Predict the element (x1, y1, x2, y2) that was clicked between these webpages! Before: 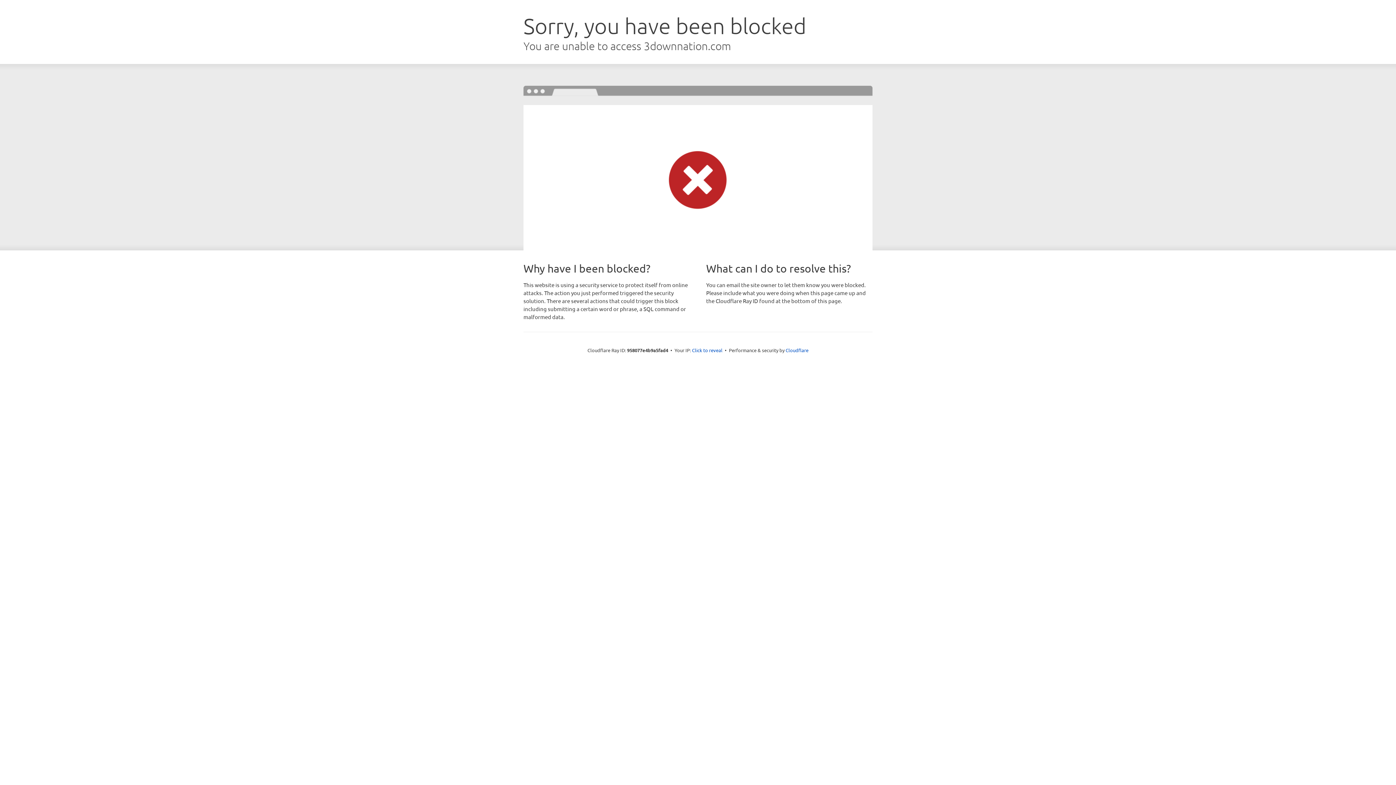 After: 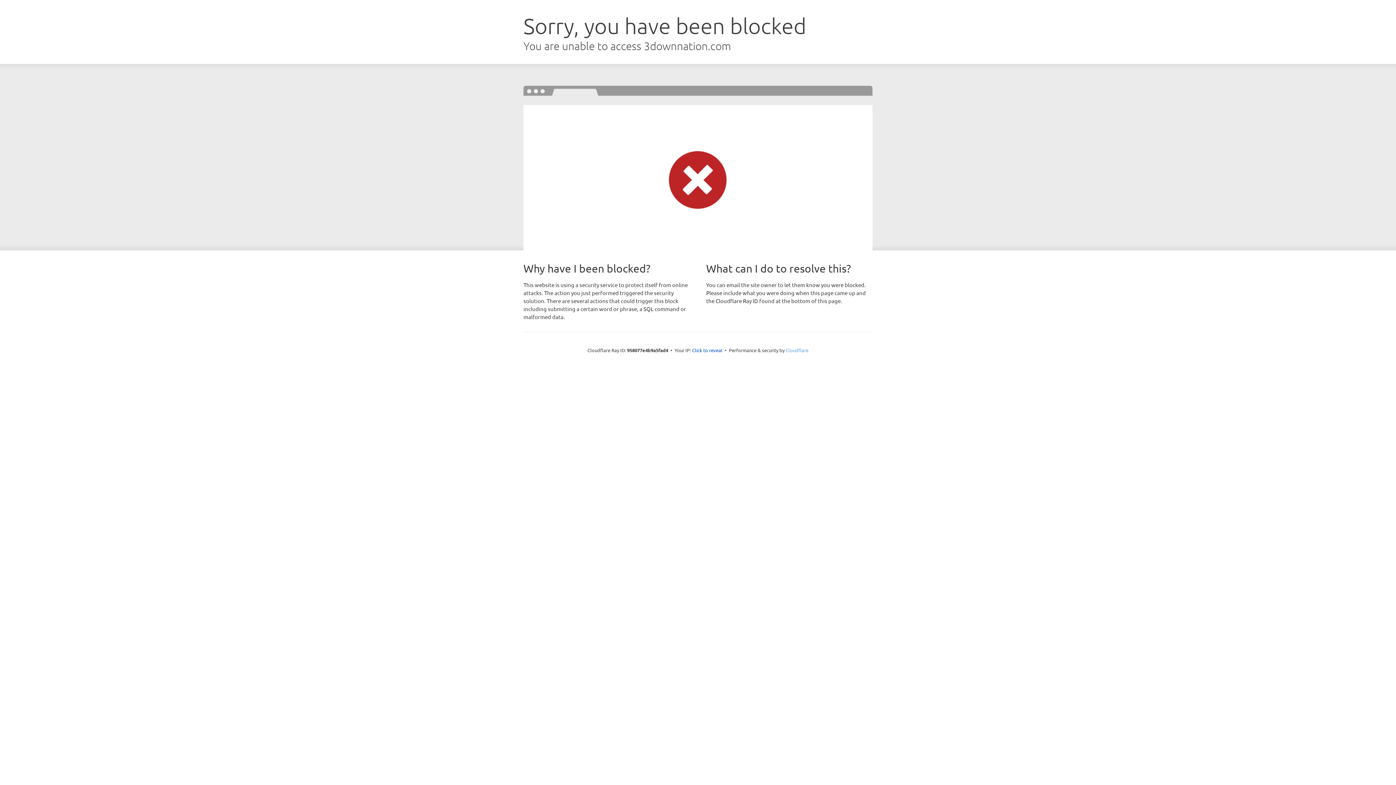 Action: label: Cloudflare bbox: (785, 347, 808, 353)